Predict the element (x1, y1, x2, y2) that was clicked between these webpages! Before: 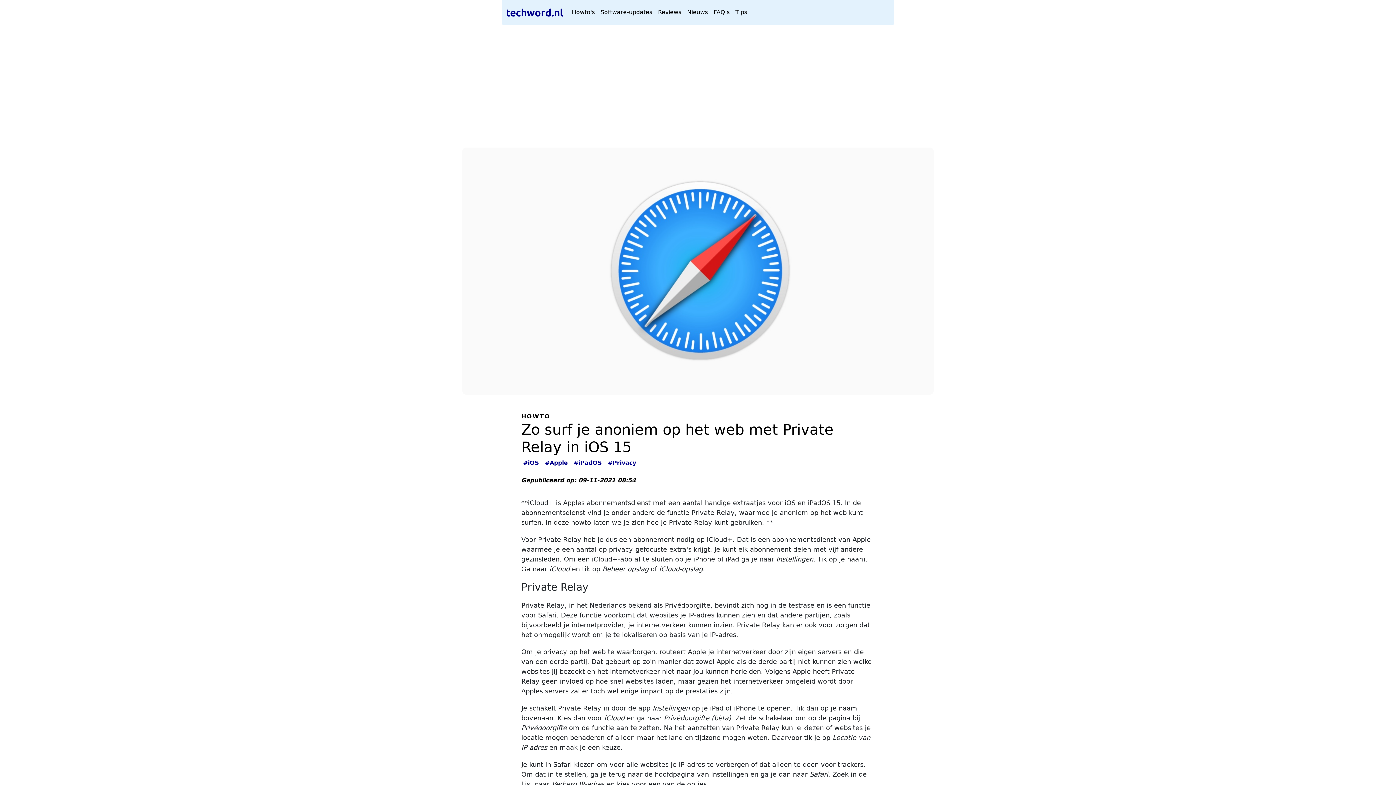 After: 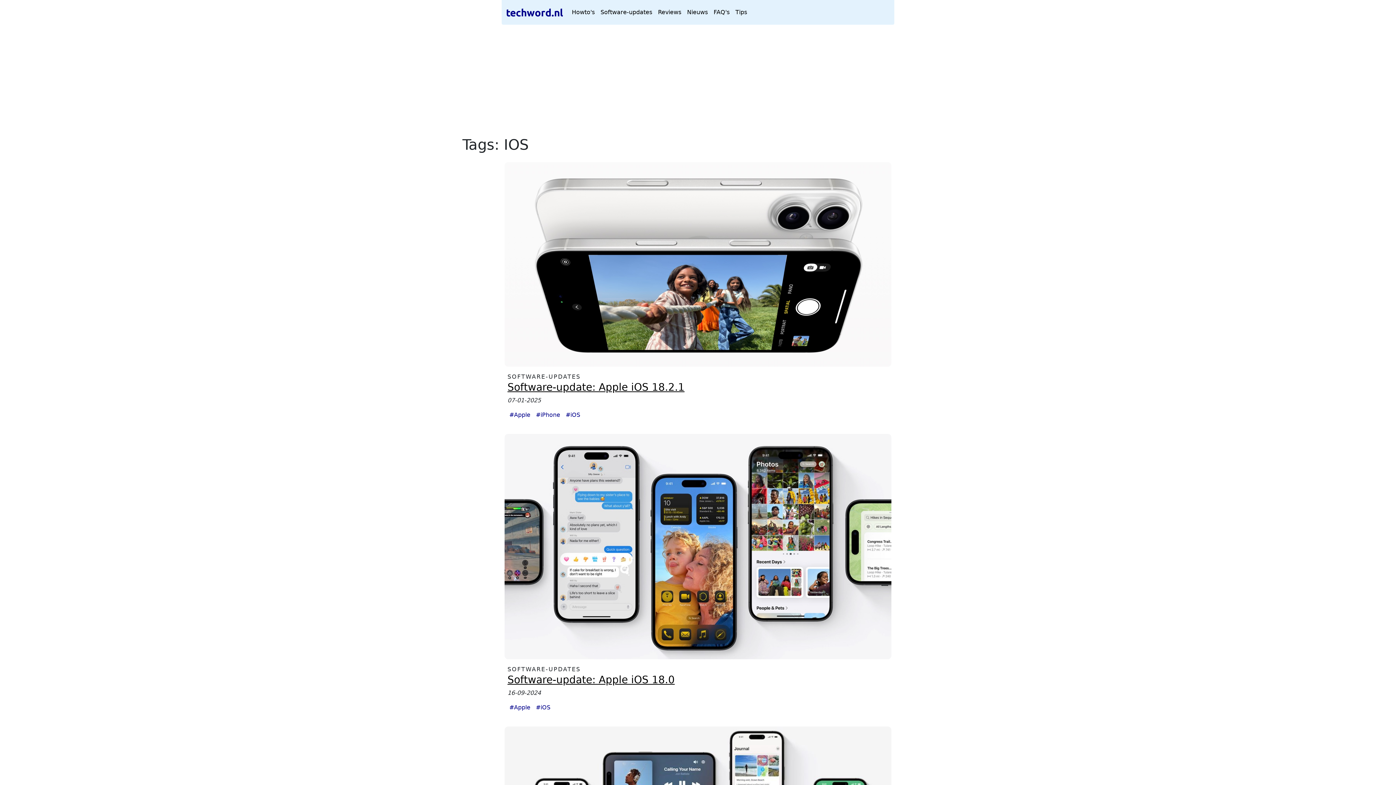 Action: bbox: (521, 457, 541, 468) label: #iOS